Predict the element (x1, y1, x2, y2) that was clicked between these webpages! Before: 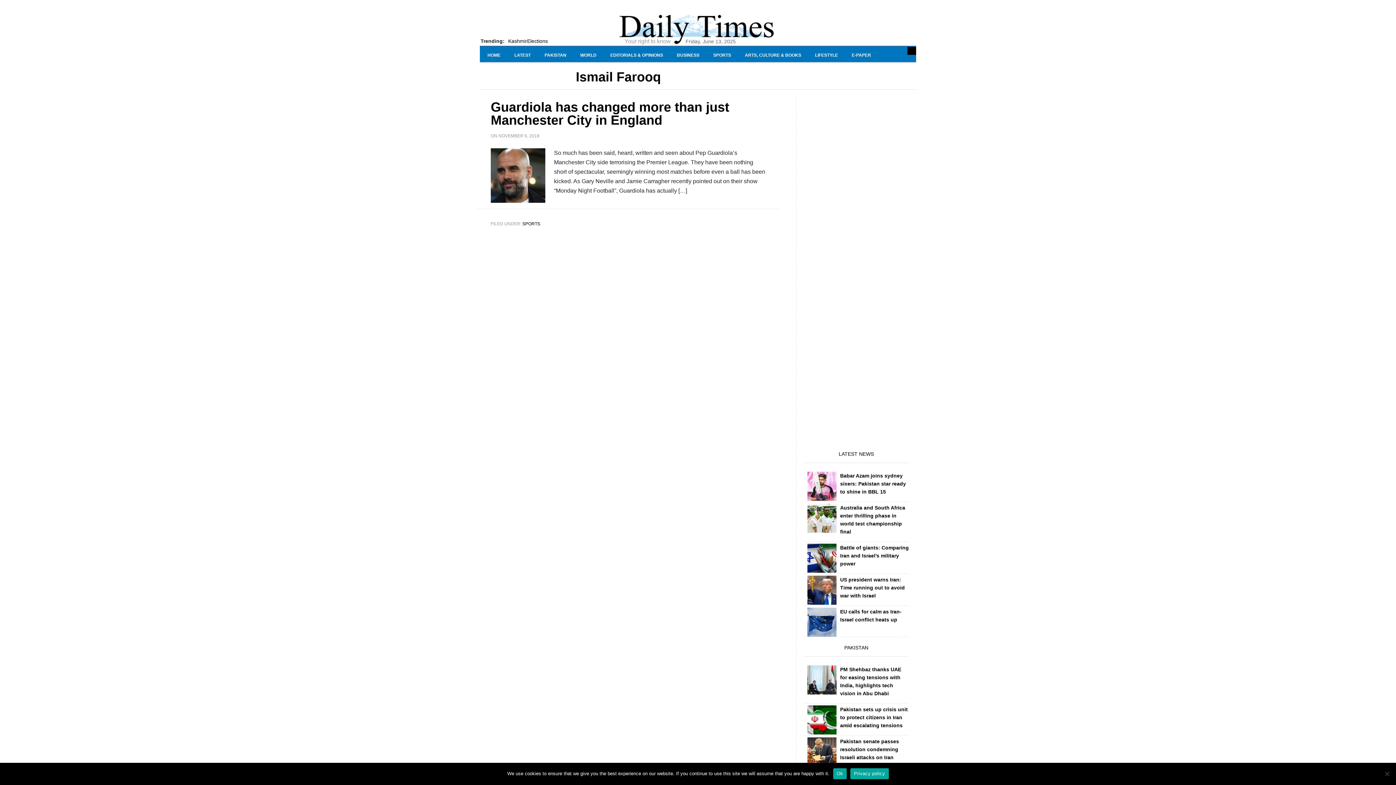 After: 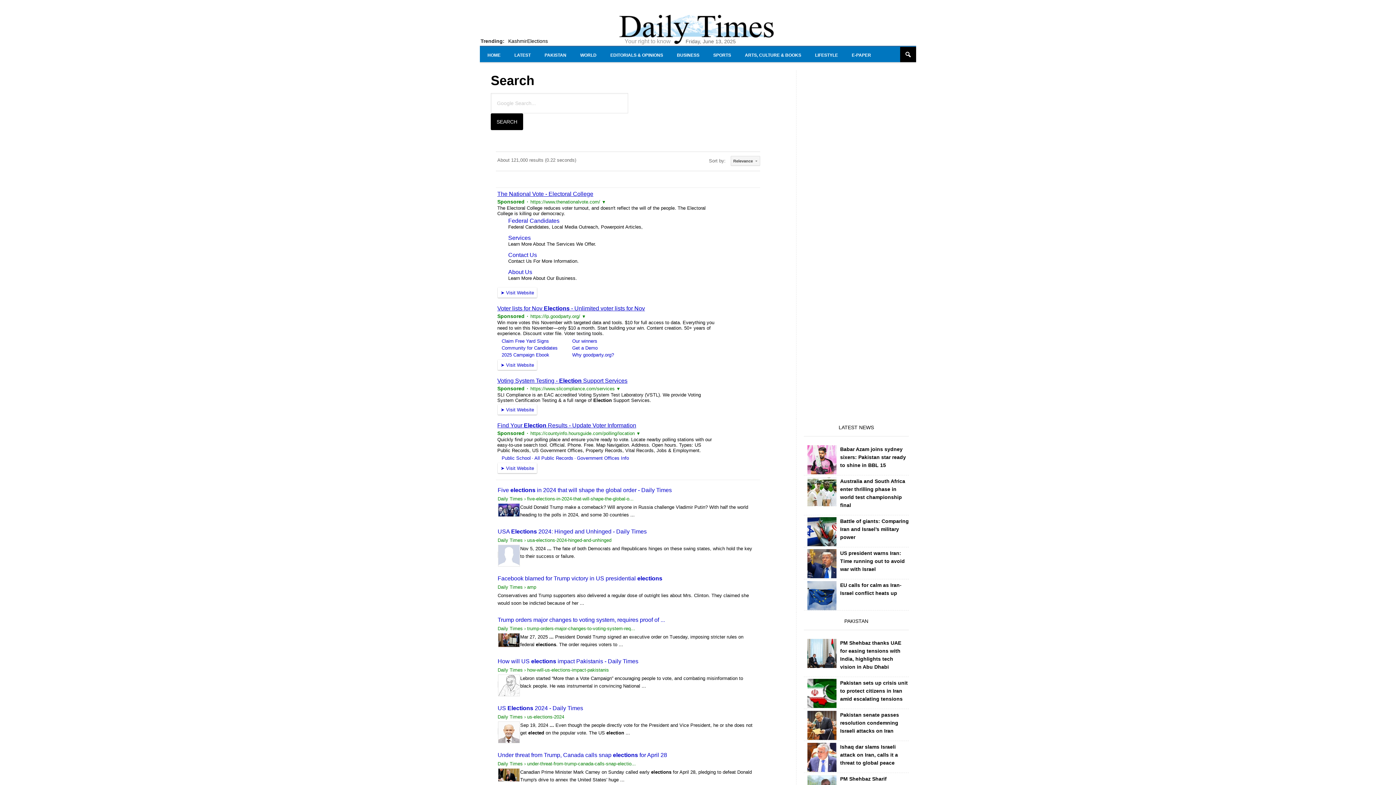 Action: bbox: (527, 38, 548, 44) label: Elections